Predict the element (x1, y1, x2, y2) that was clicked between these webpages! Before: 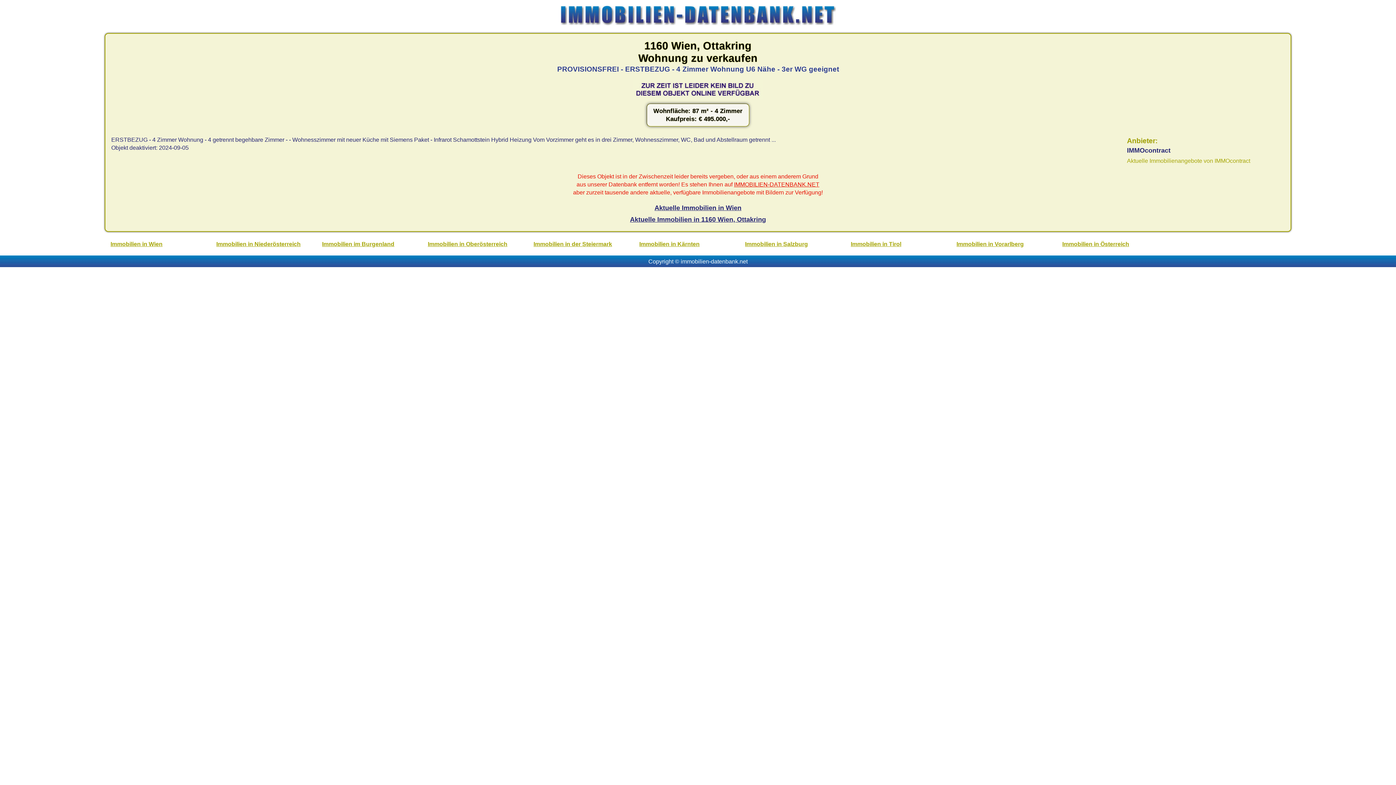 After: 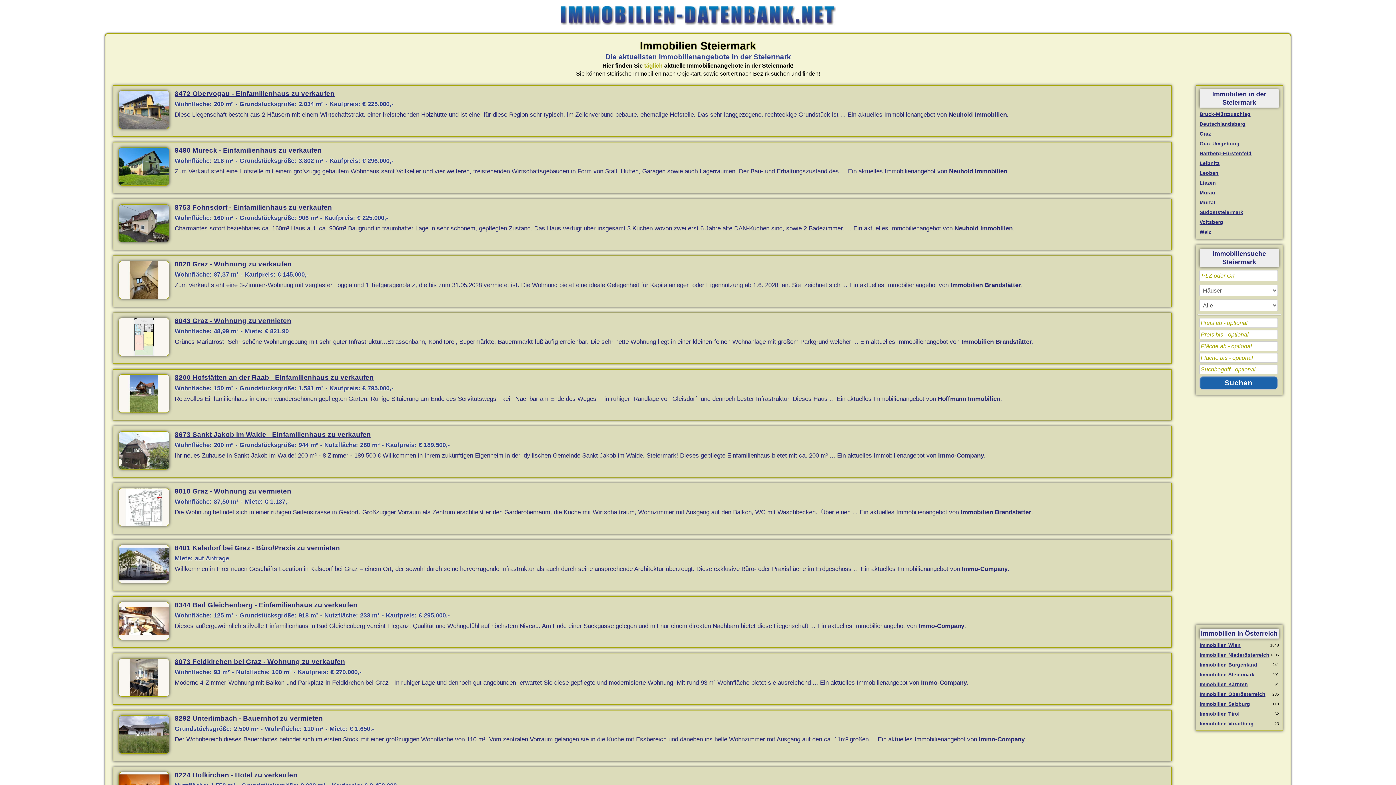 Action: label: Immobilien in der Steiermark bbox: (533, 240, 612, 247)